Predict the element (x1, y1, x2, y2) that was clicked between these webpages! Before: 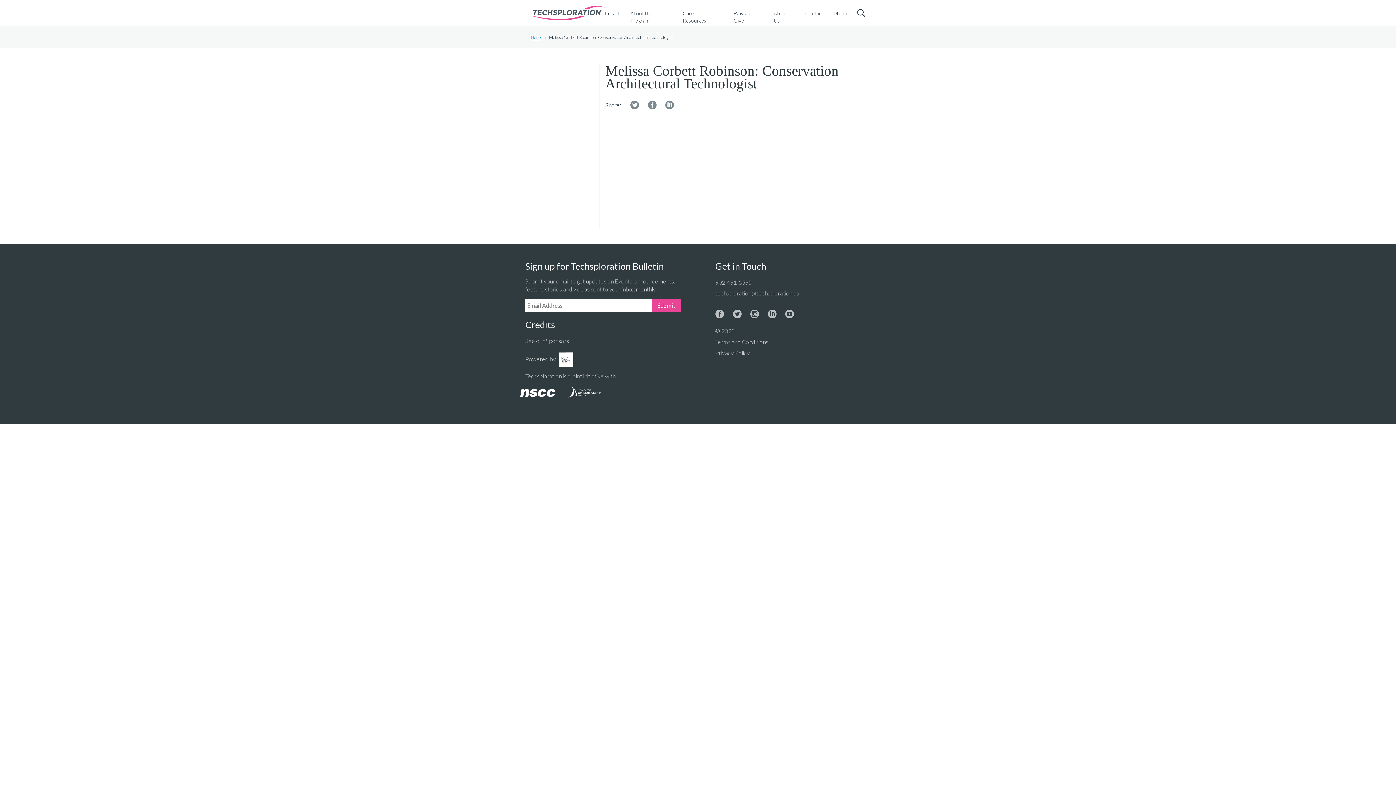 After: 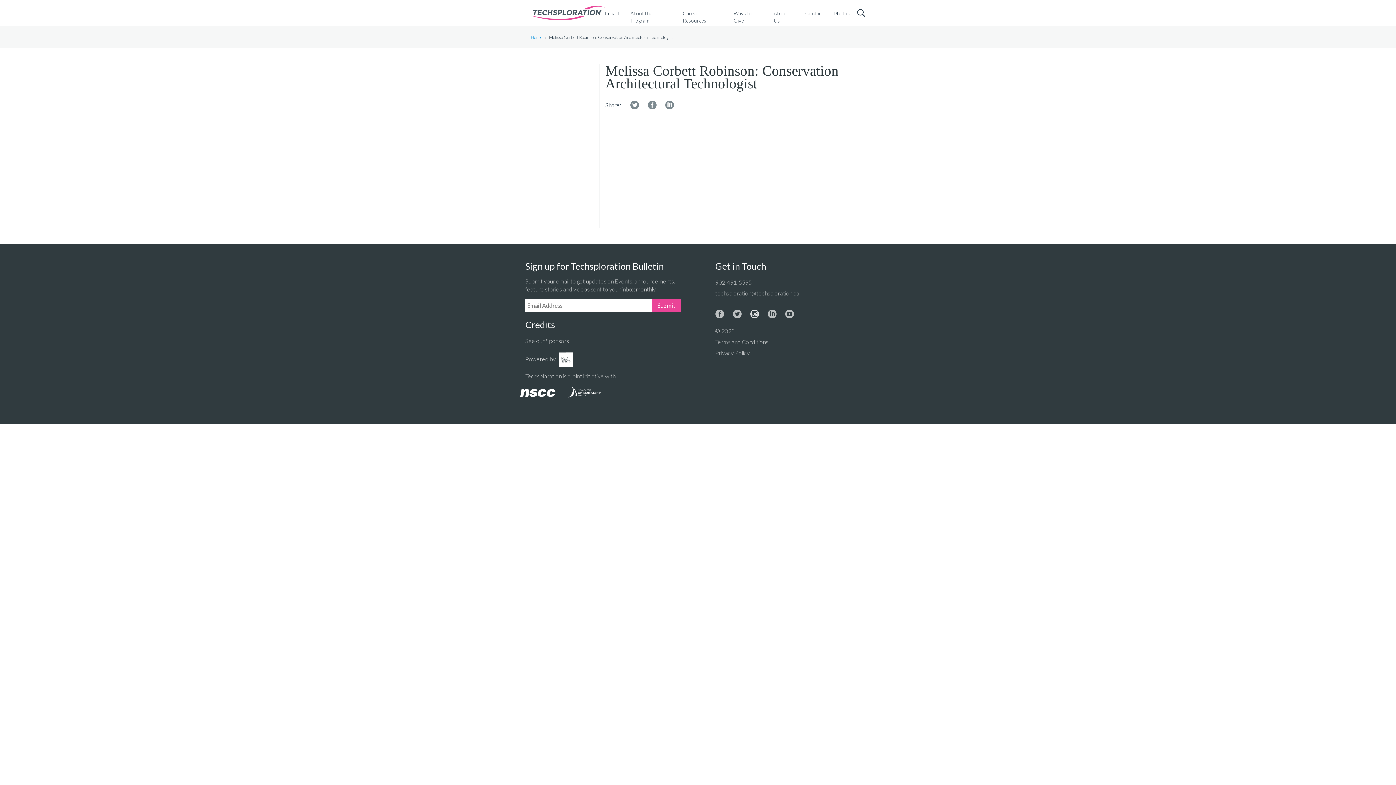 Action: bbox: (750, 309, 759, 318) label: Instagram